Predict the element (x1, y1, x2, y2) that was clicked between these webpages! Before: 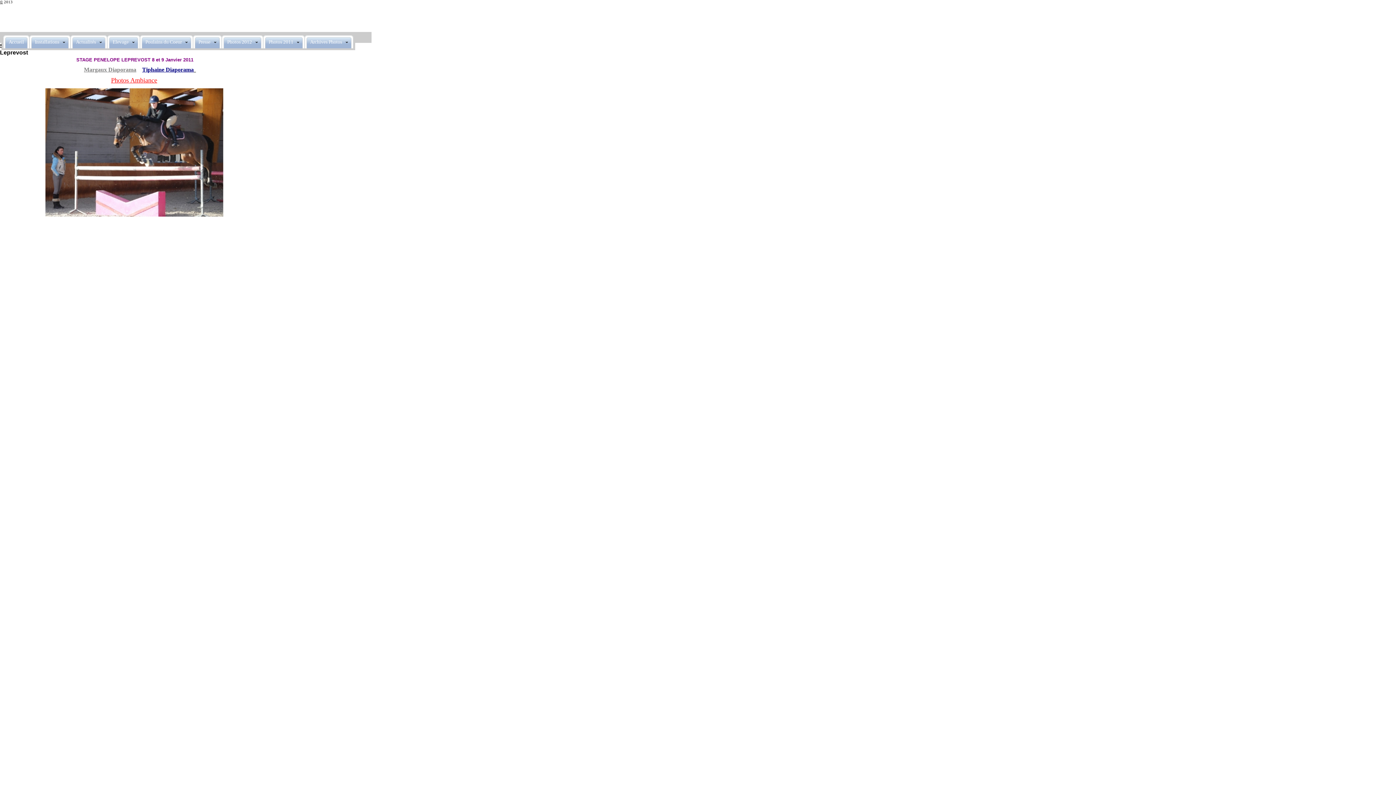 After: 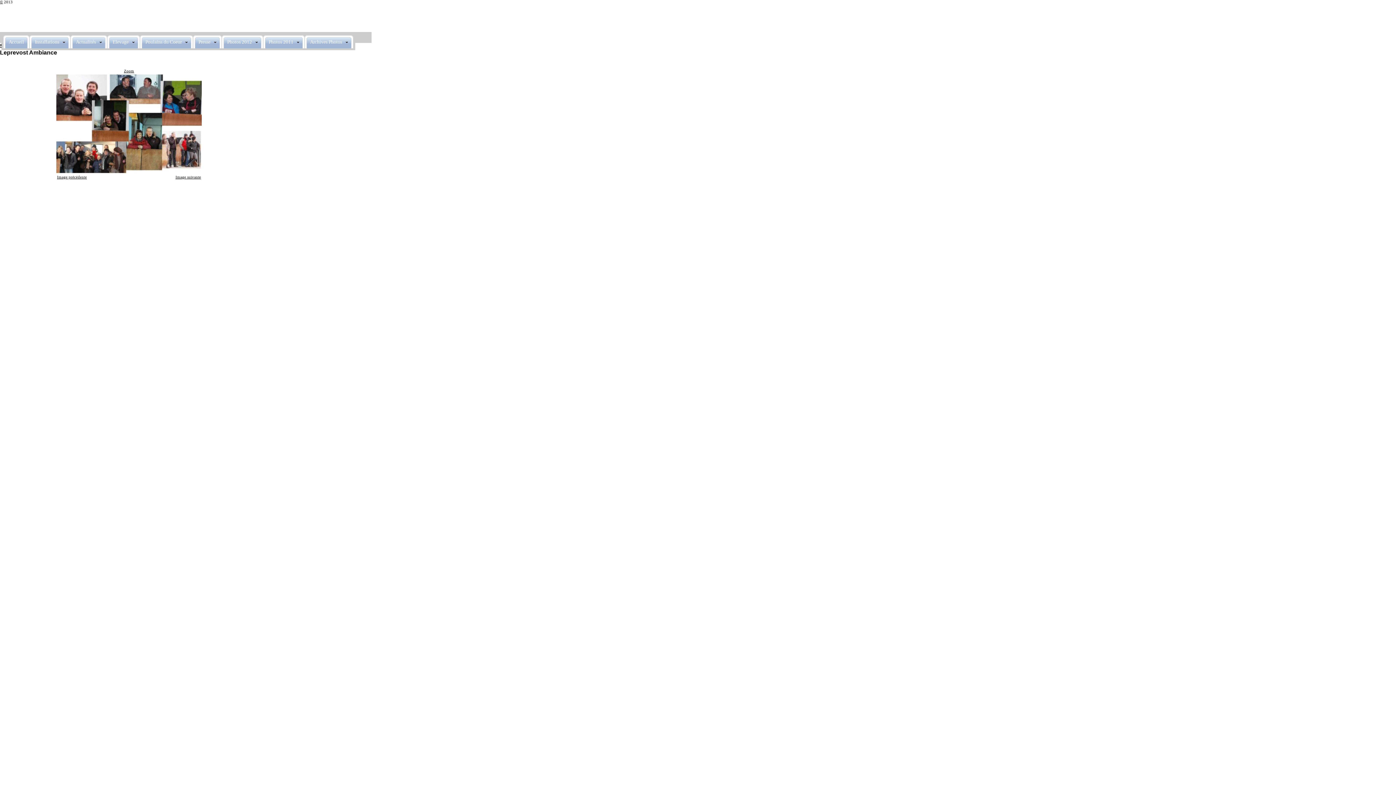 Action: label: Photos Ambiance bbox: (111, 79, 157, 83)